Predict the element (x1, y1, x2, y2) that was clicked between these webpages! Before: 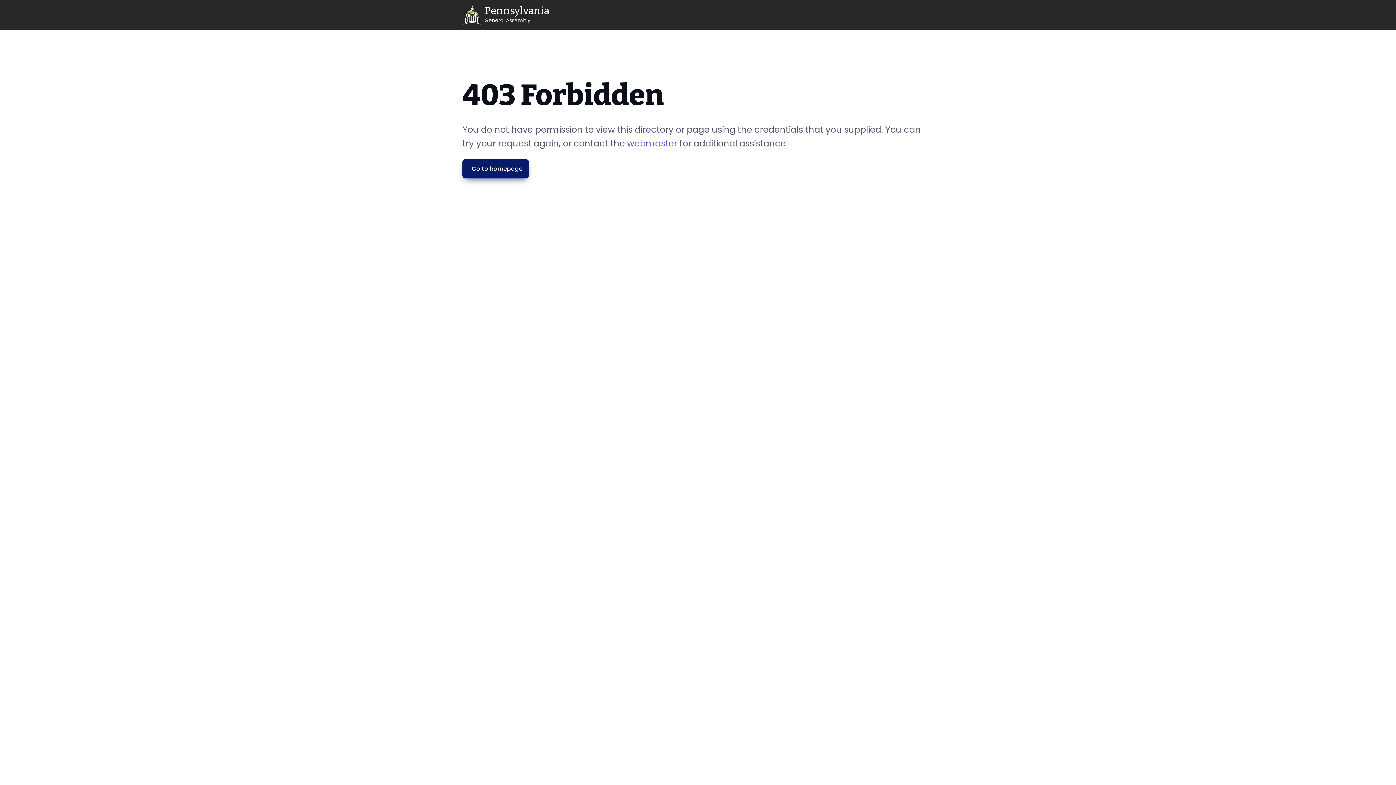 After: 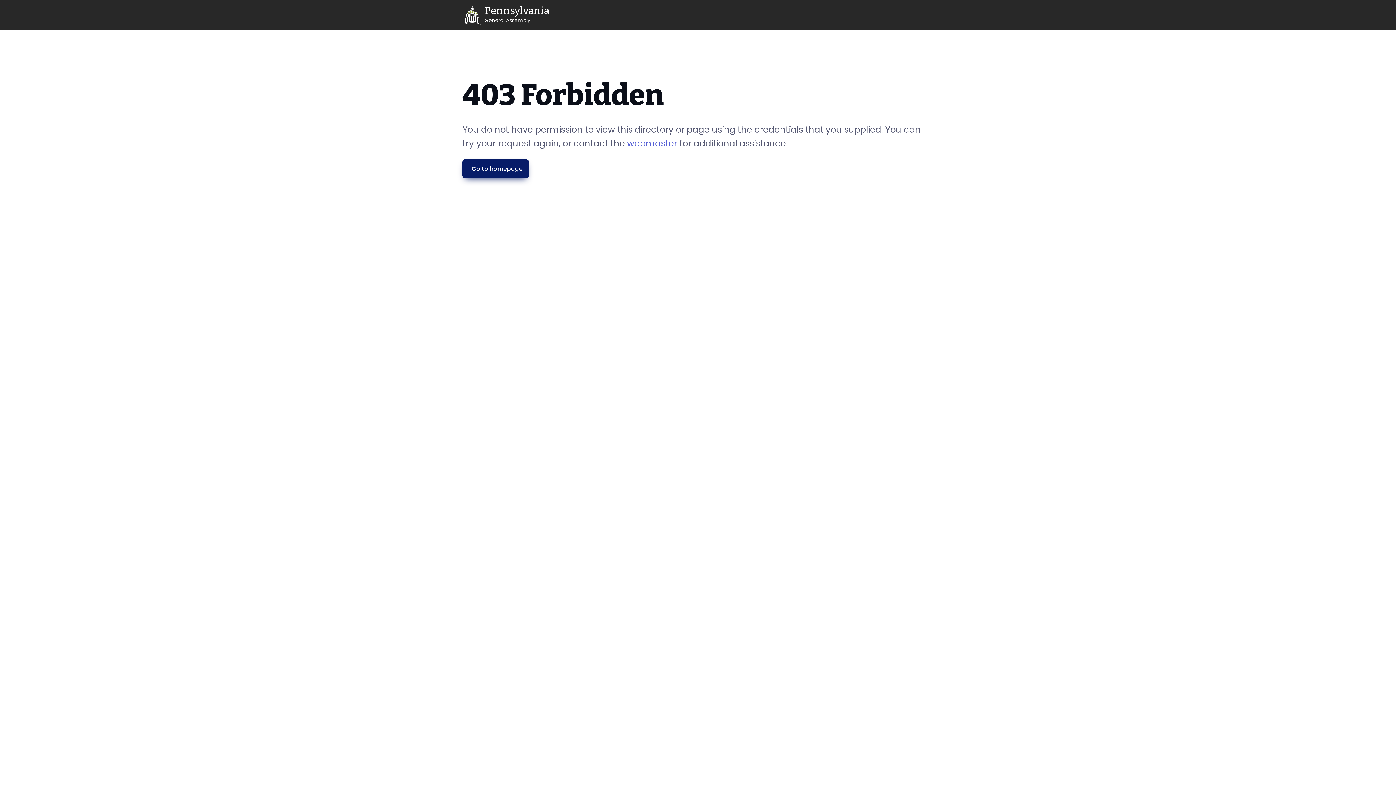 Action: bbox: (462, 2, 549, 26) label: General Assembly Home